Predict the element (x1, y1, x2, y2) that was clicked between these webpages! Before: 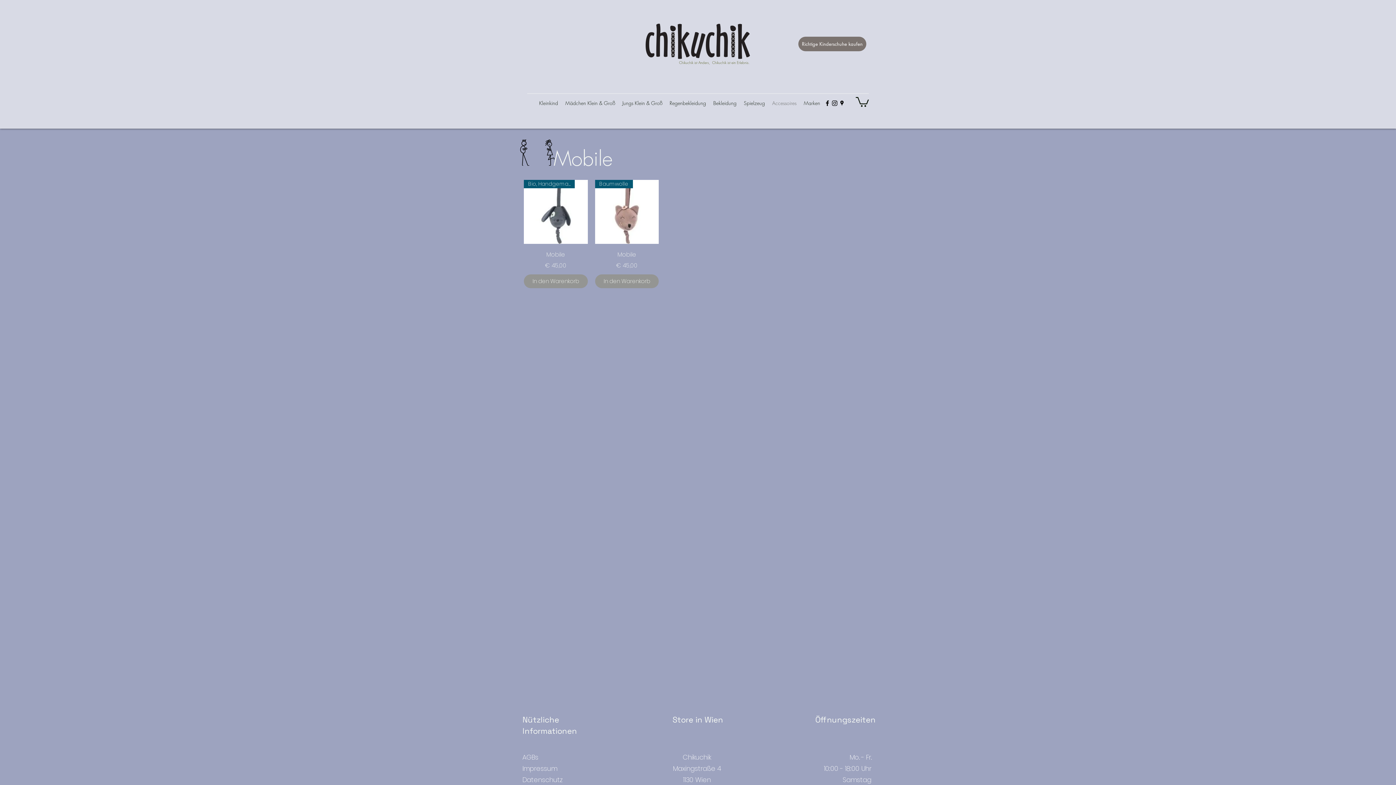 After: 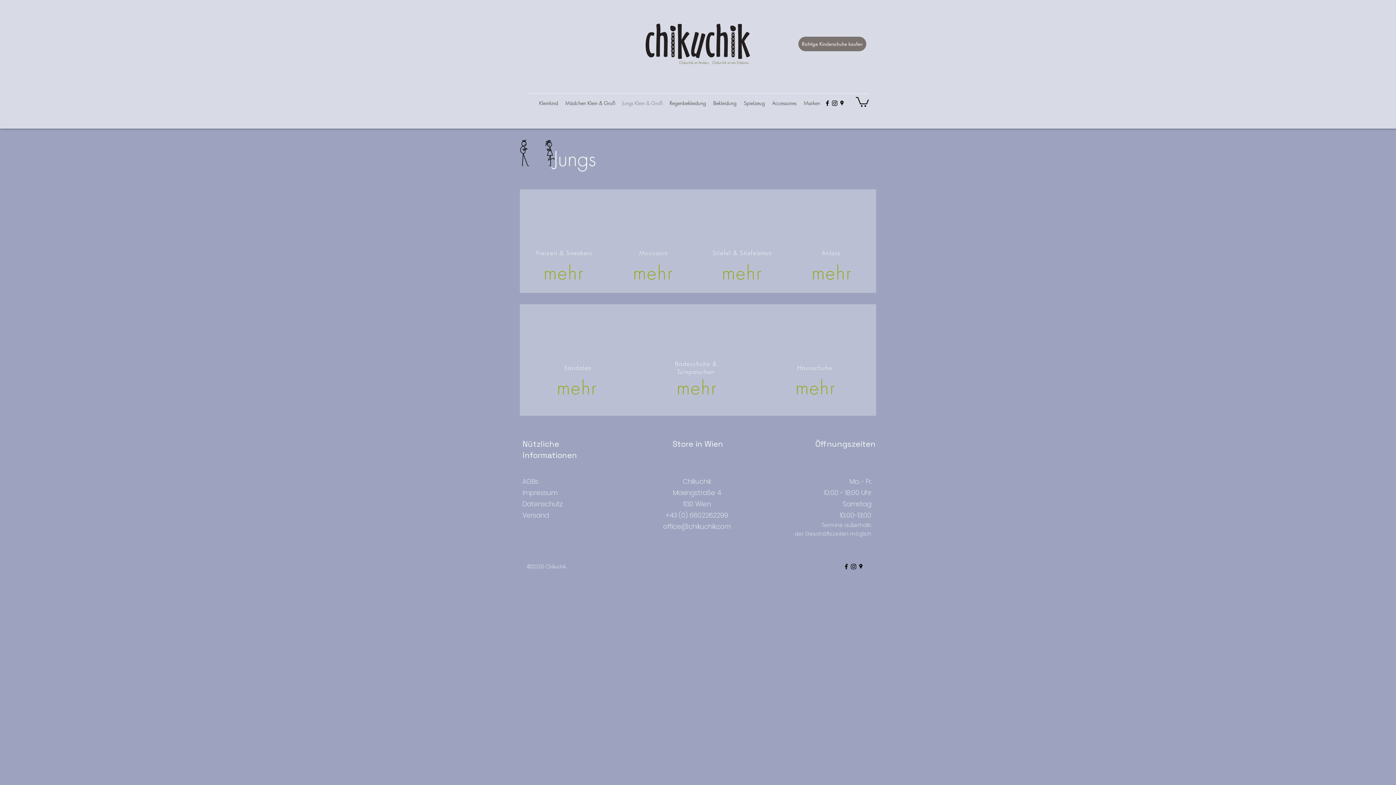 Action: bbox: (618, 97, 666, 108) label: Jungs Klein & Groß